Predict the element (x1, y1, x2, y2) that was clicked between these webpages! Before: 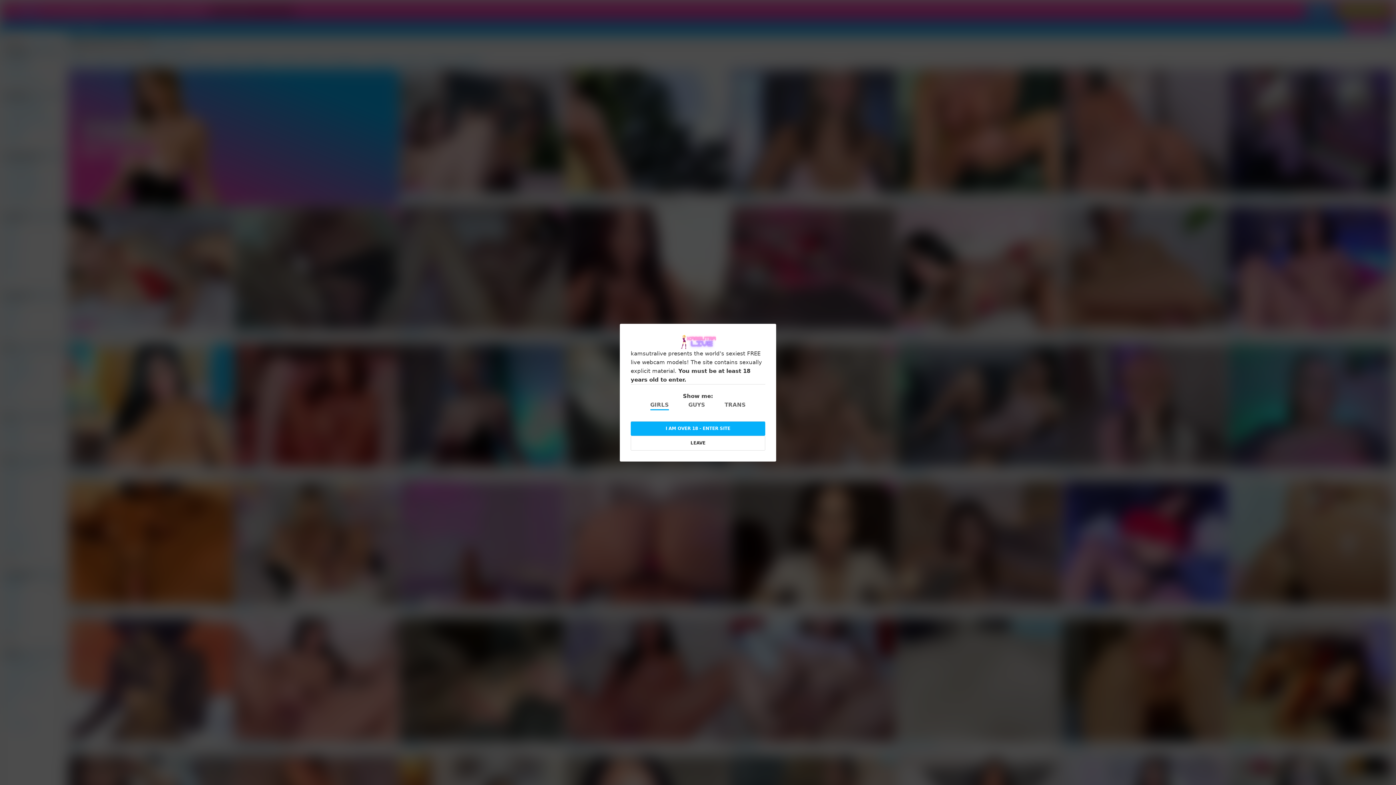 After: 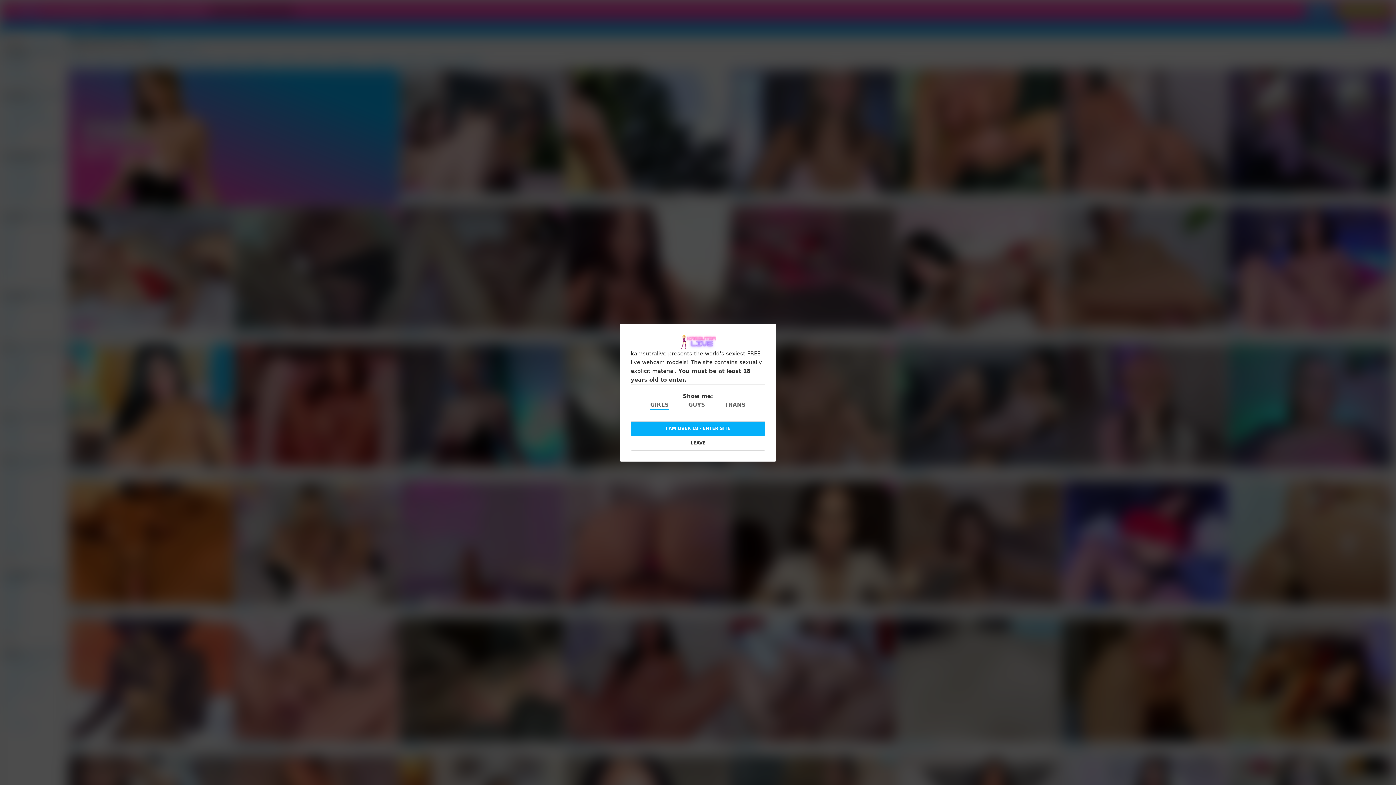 Action: bbox: (650, 400, 669, 410) label: GIRLS